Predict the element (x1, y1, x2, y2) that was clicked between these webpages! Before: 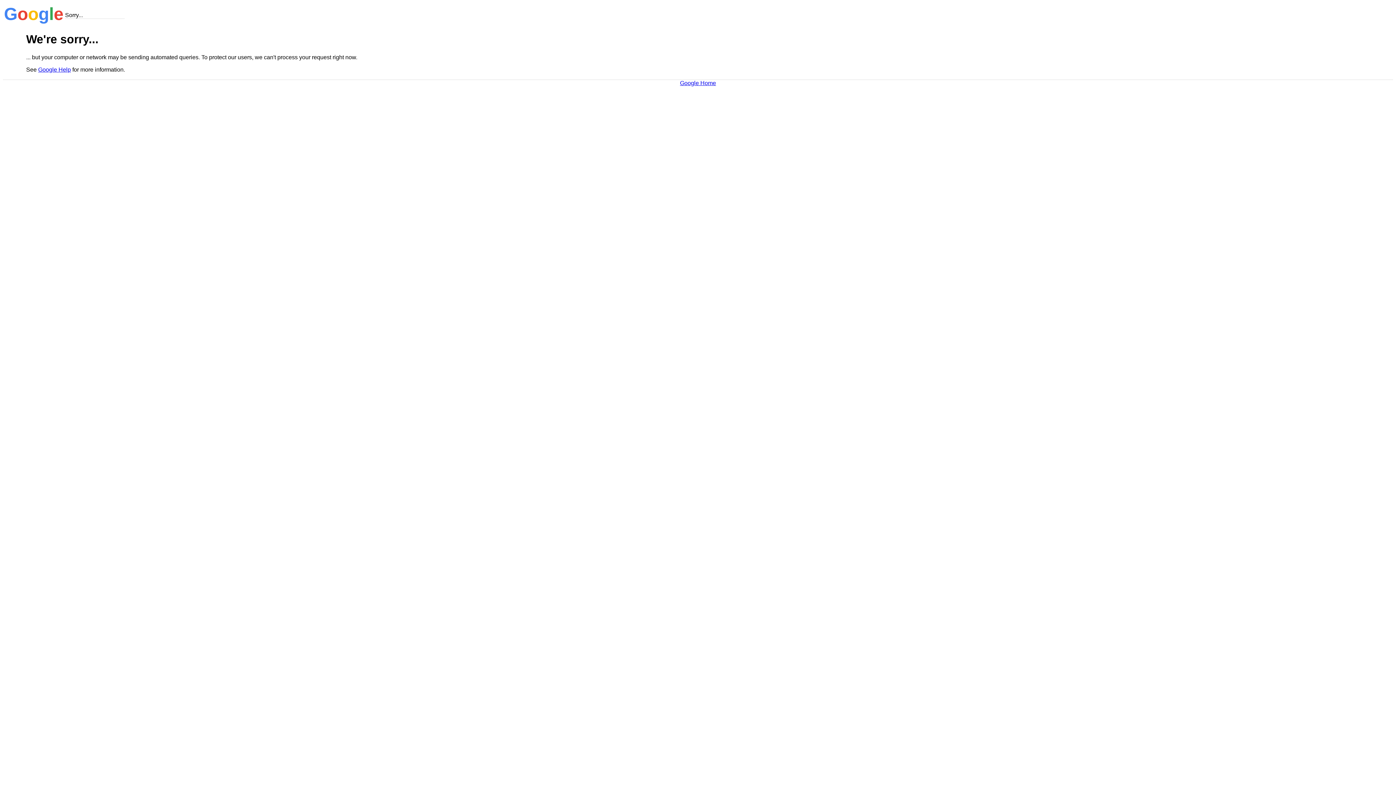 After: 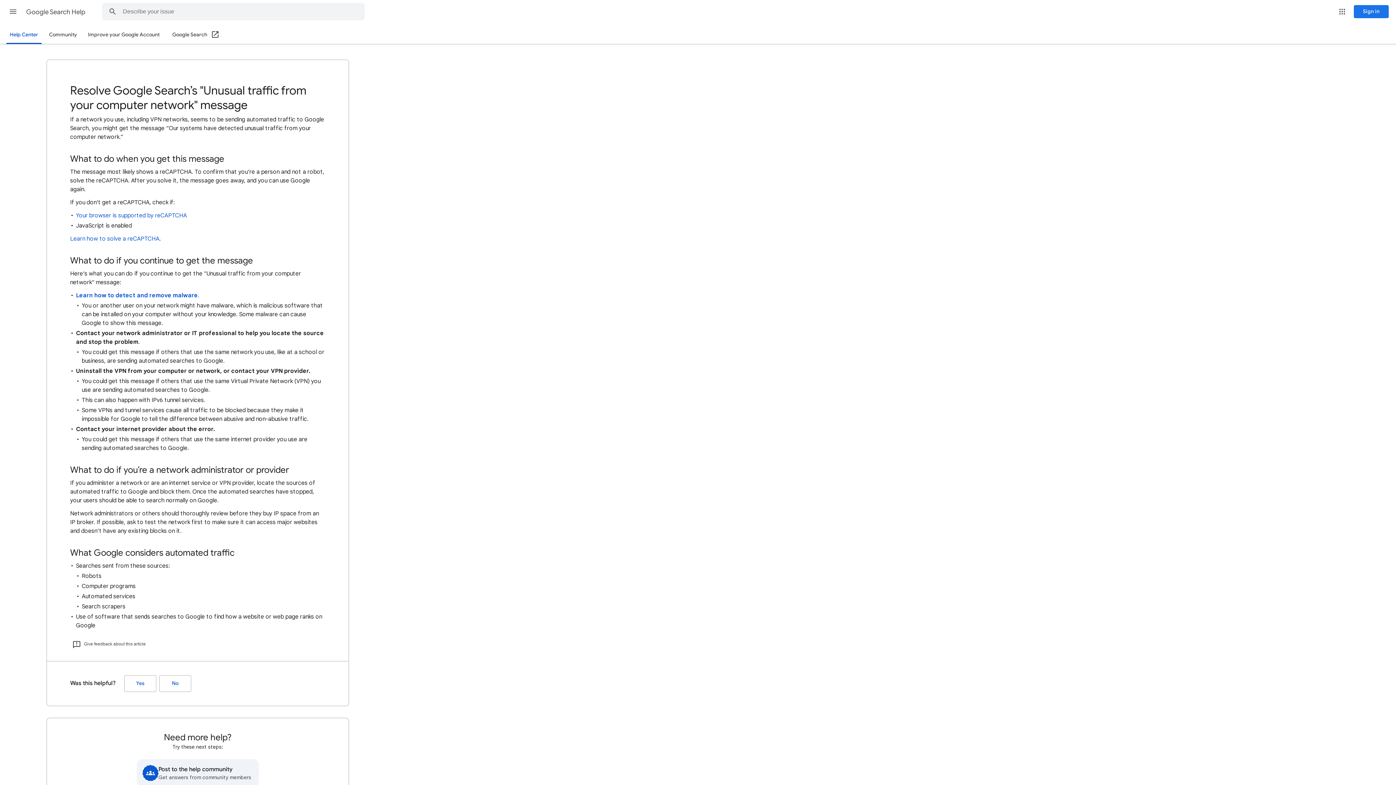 Action: bbox: (38, 66, 70, 72) label: Google Help